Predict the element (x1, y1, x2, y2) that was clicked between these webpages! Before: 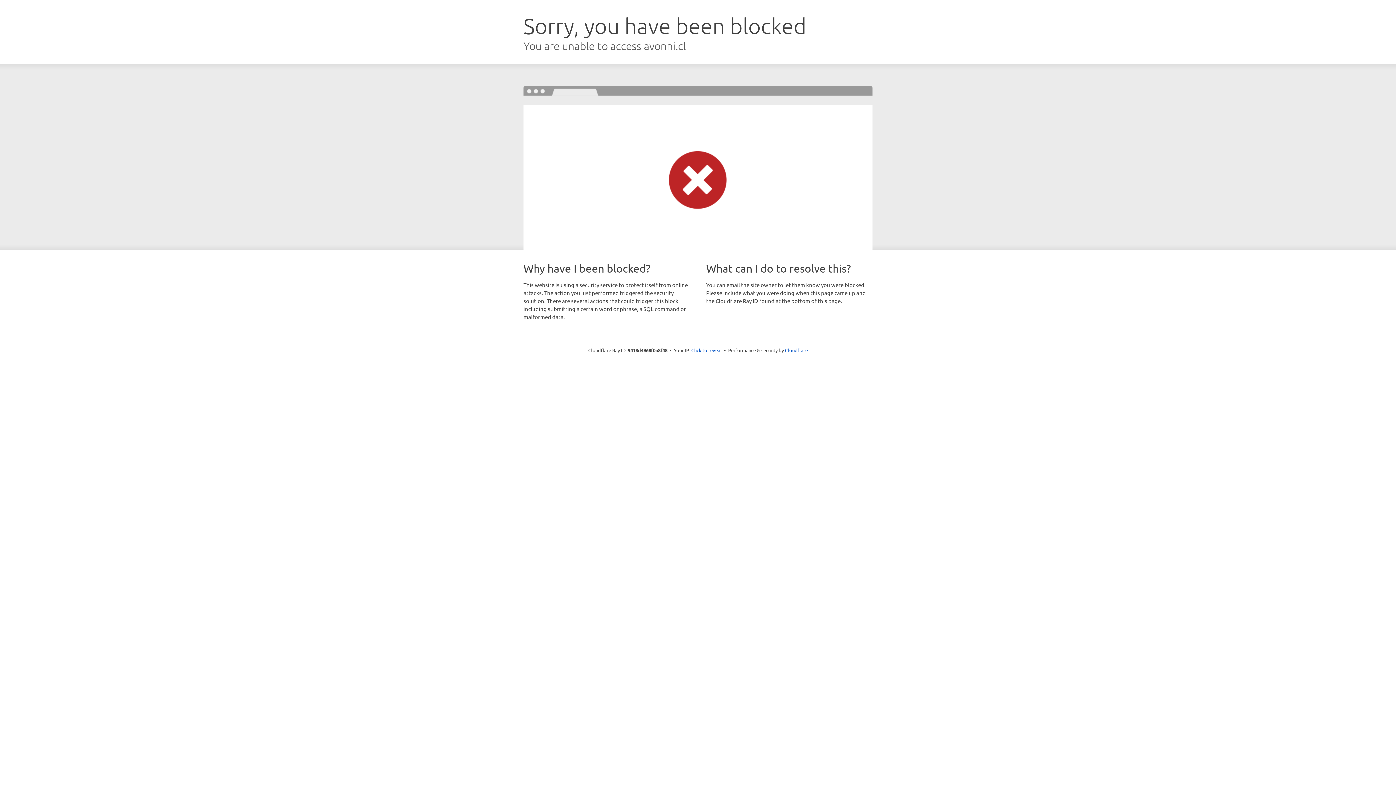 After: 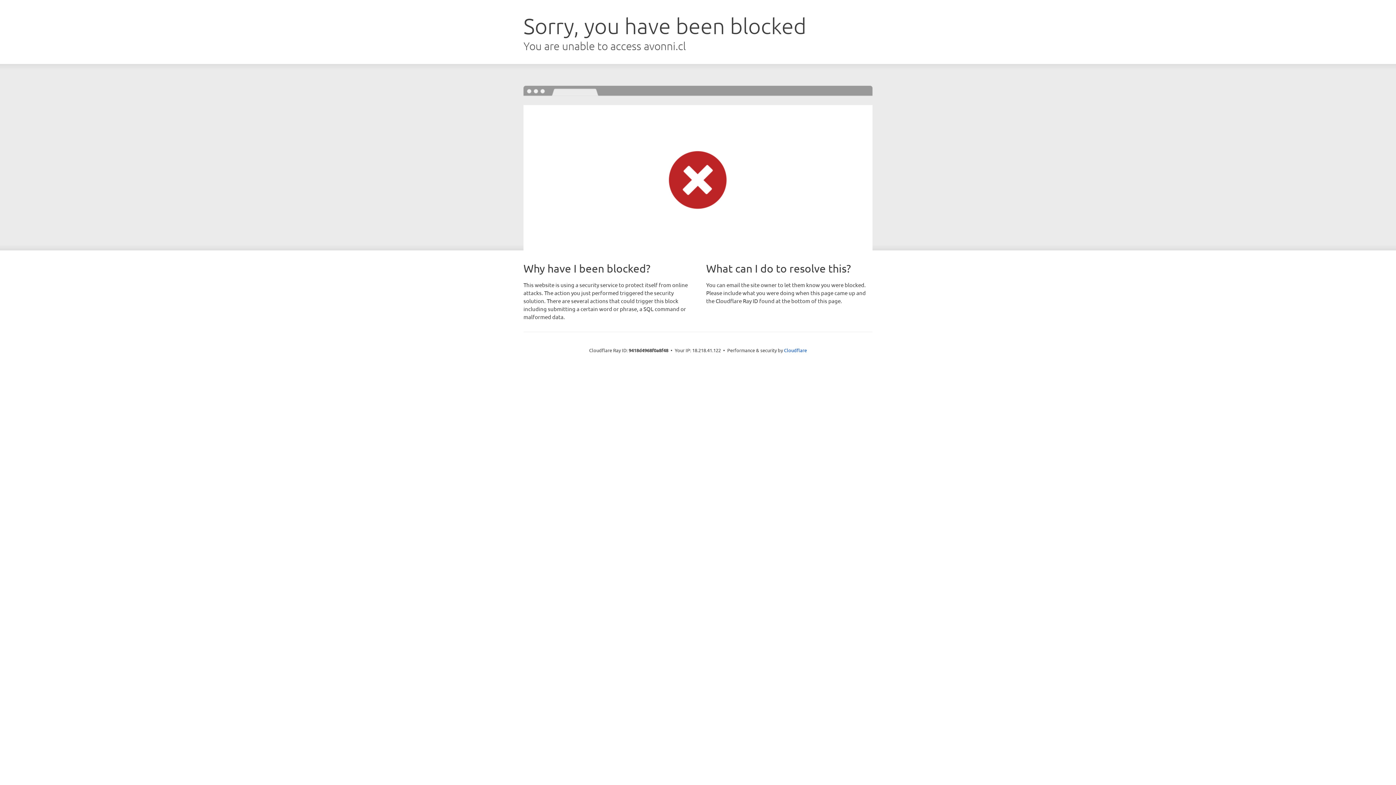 Action: bbox: (691, 346, 722, 353) label: Click to reveal